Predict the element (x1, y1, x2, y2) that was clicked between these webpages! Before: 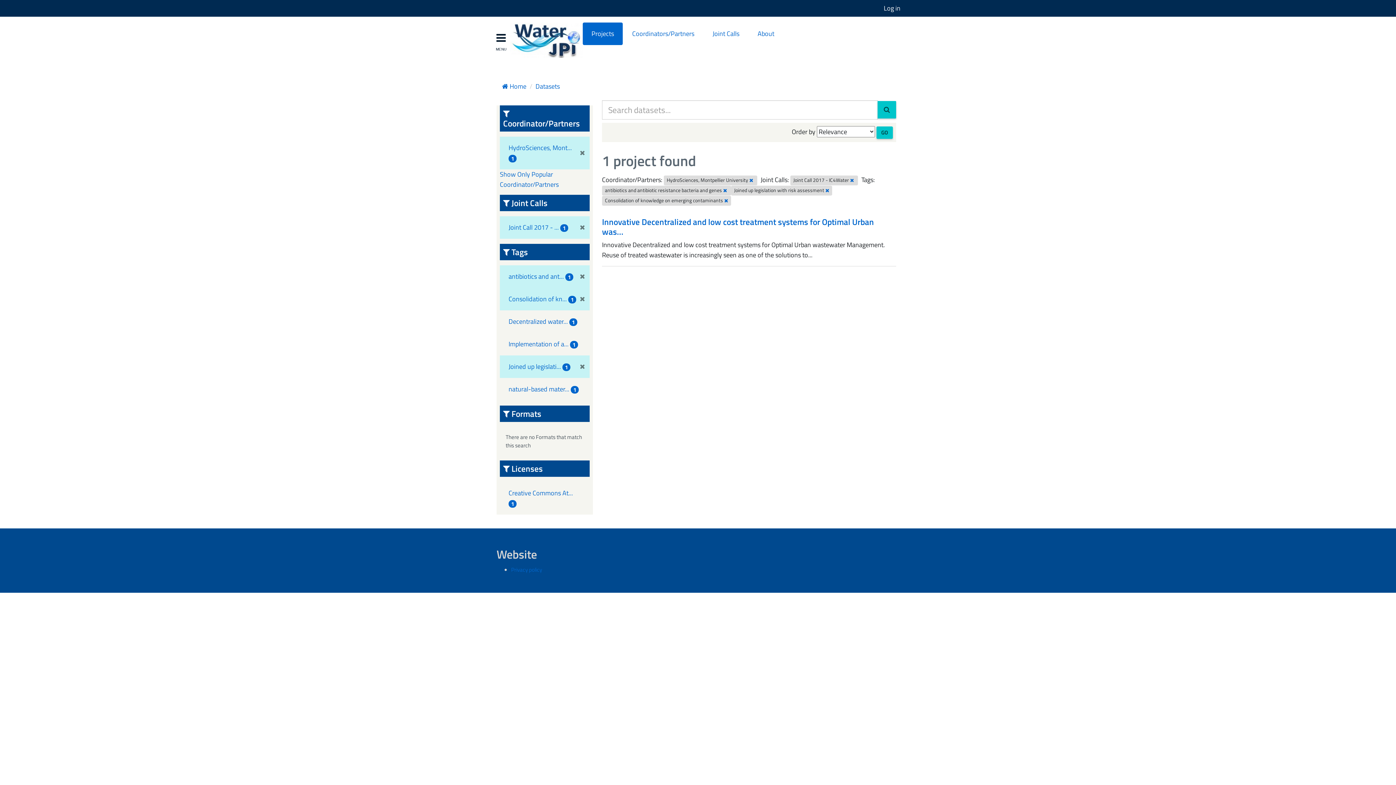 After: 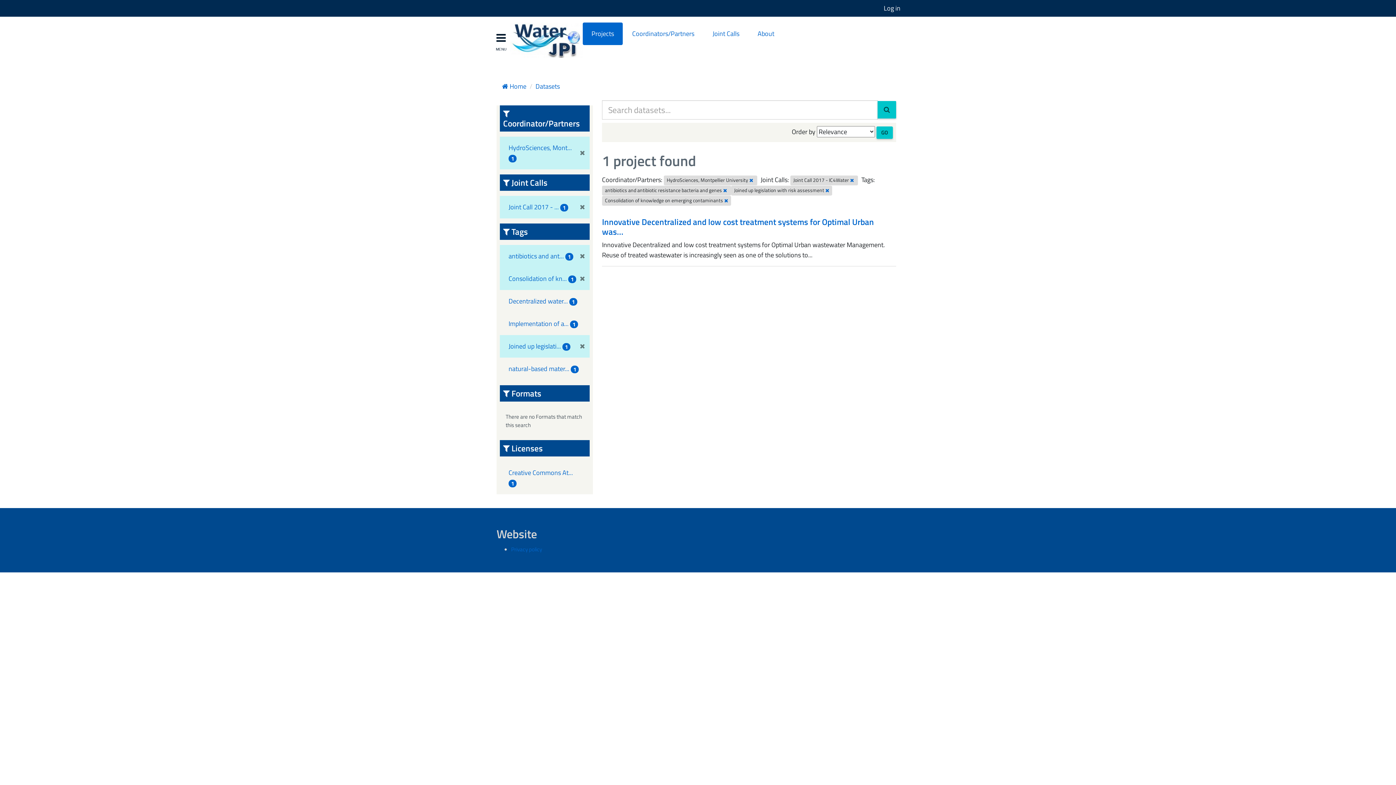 Action: bbox: (877, 101, 896, 118)